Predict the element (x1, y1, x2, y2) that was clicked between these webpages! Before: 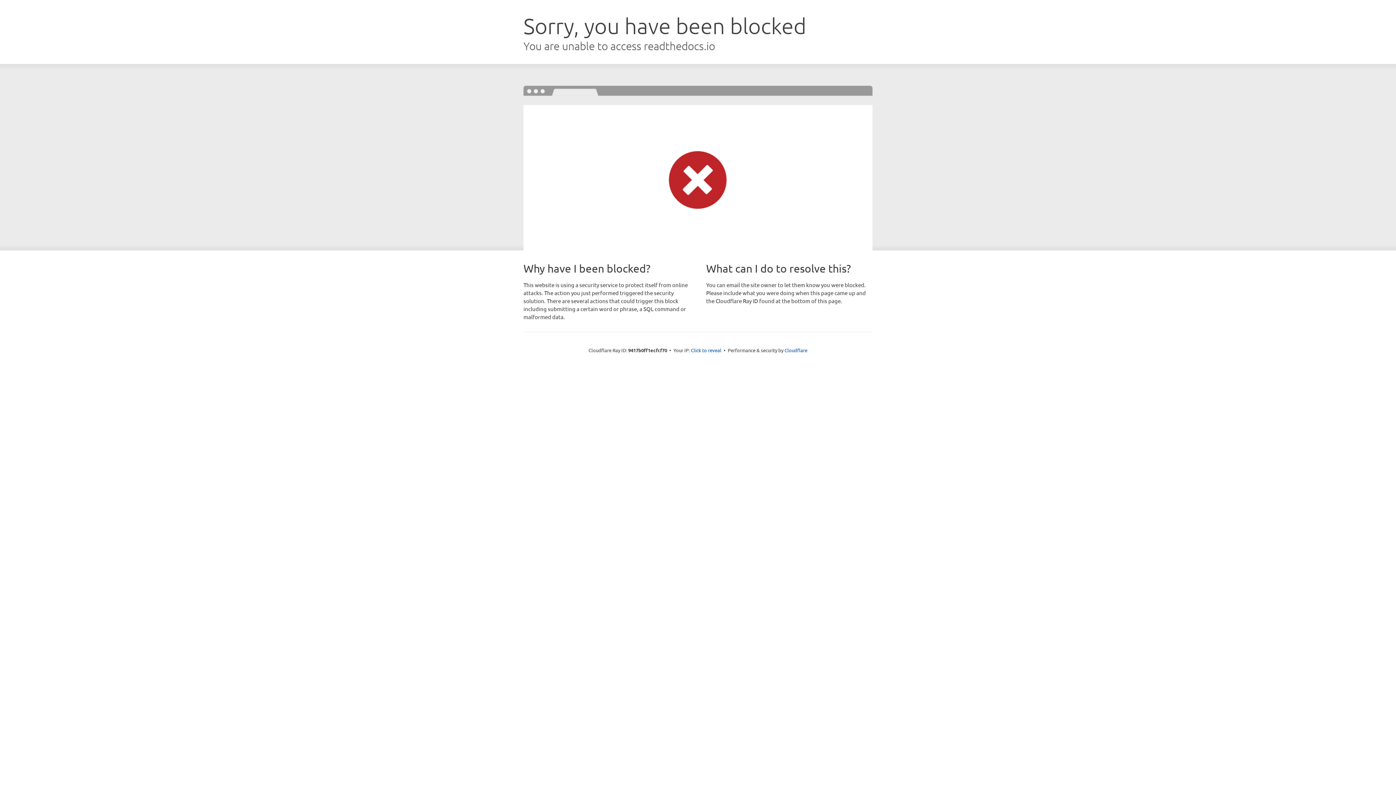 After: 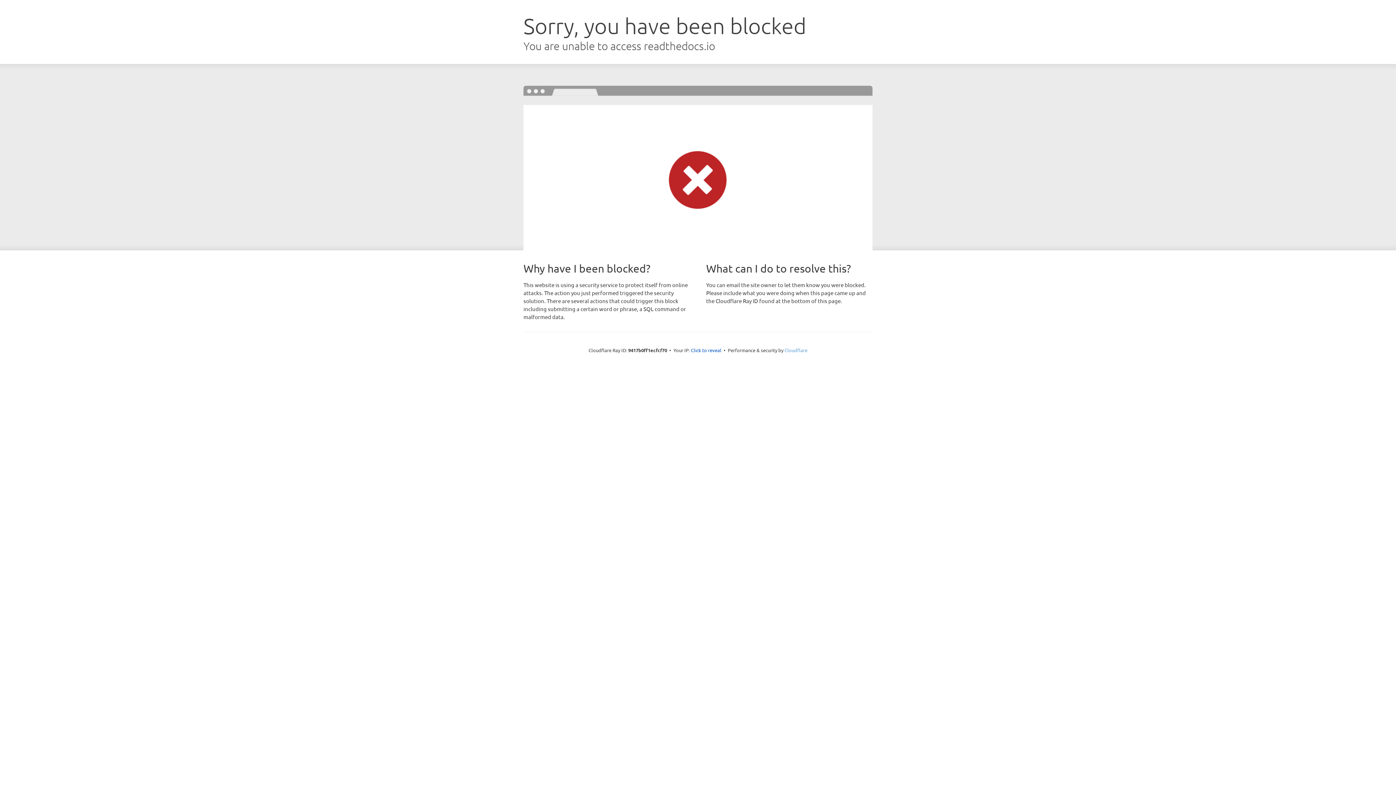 Action: bbox: (784, 347, 807, 353) label: Cloudflare